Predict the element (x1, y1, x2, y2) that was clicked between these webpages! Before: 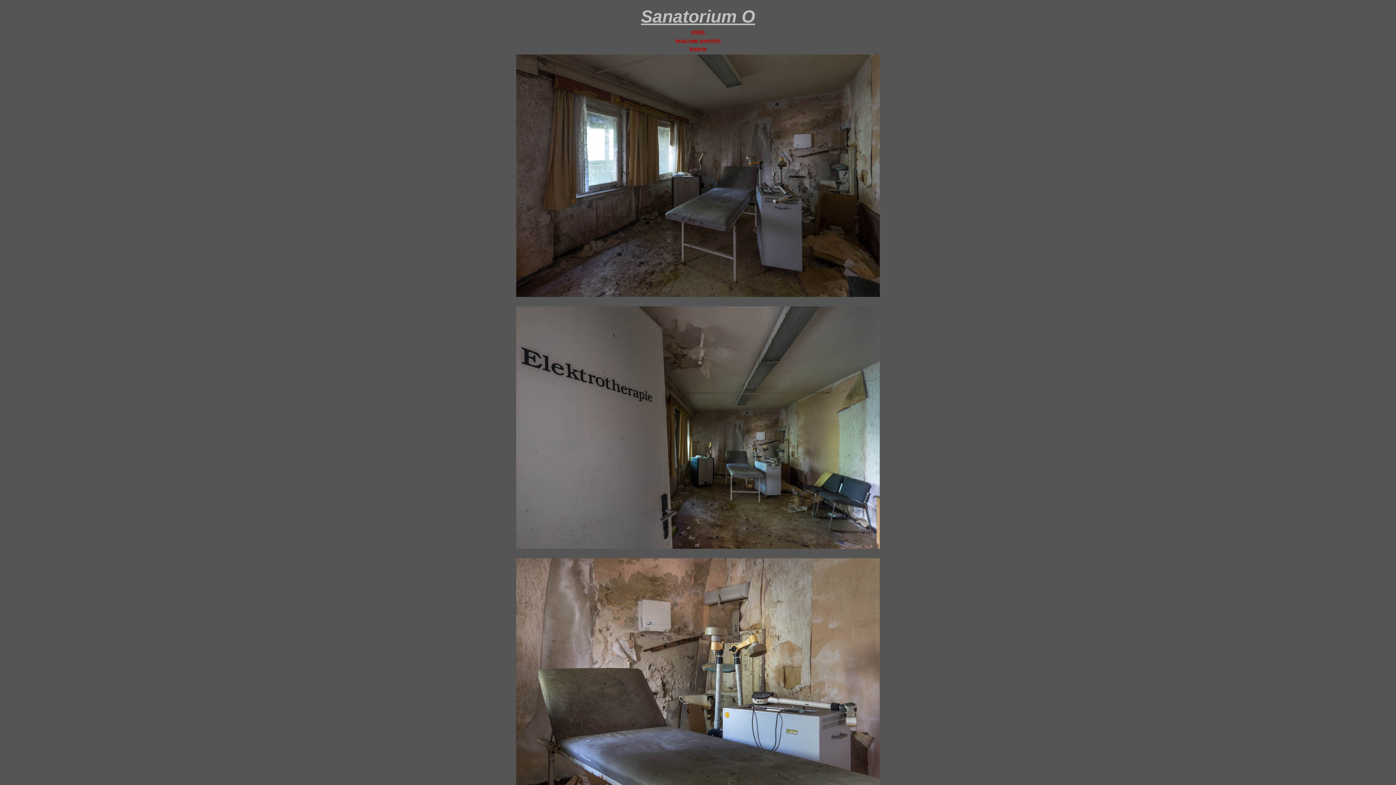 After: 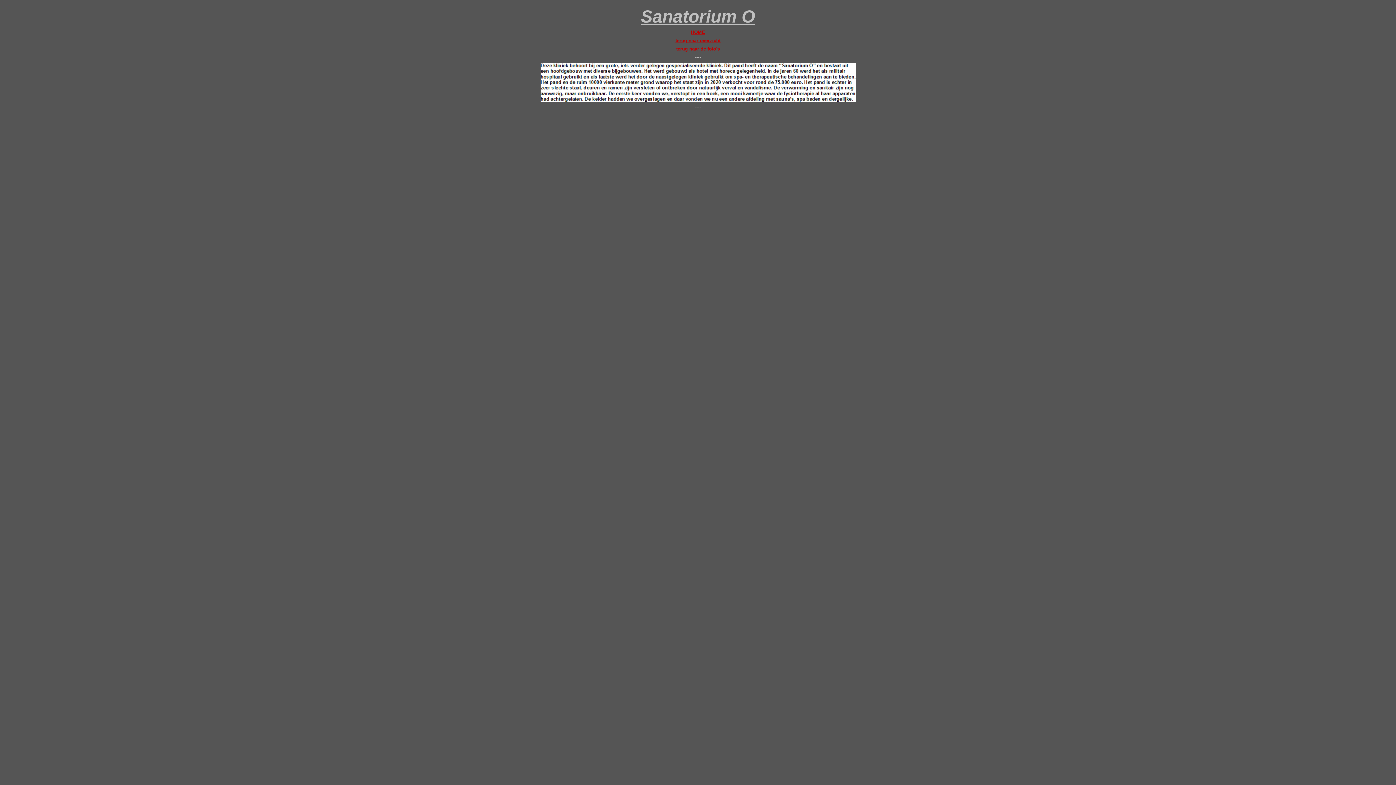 Action: bbox: (689, 46, 706, 51) label: historie